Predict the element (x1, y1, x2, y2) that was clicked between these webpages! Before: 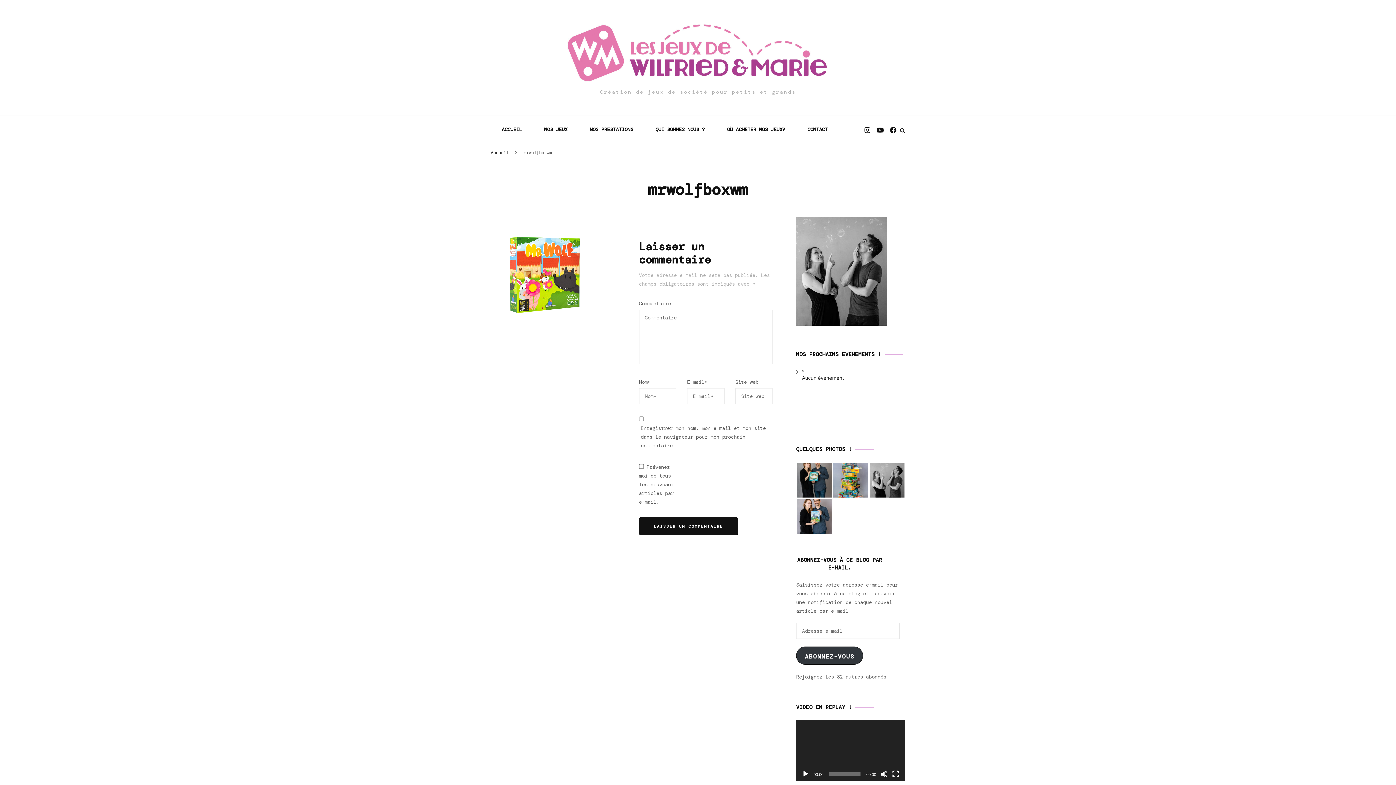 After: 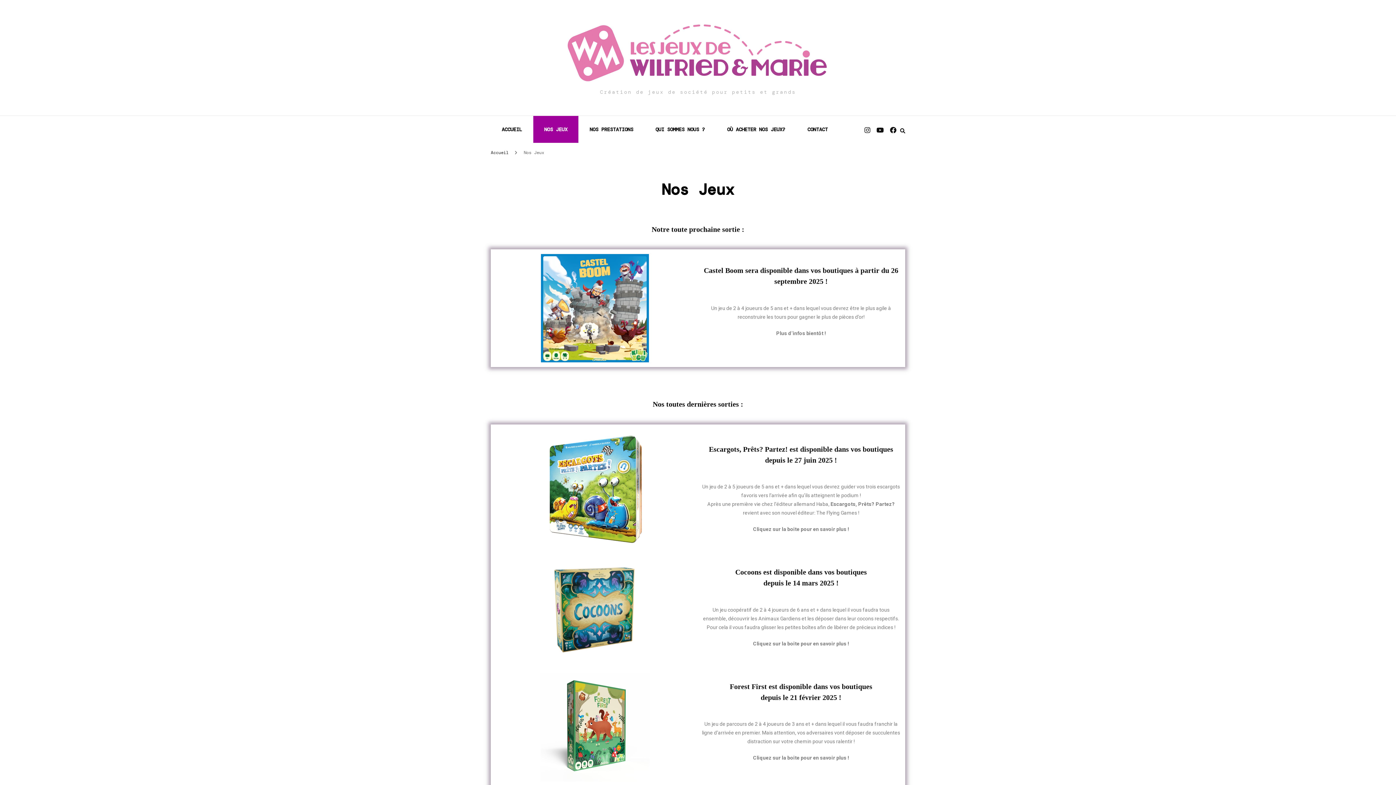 Action: bbox: (533, 116, 578, 142) label: NOS JEUX